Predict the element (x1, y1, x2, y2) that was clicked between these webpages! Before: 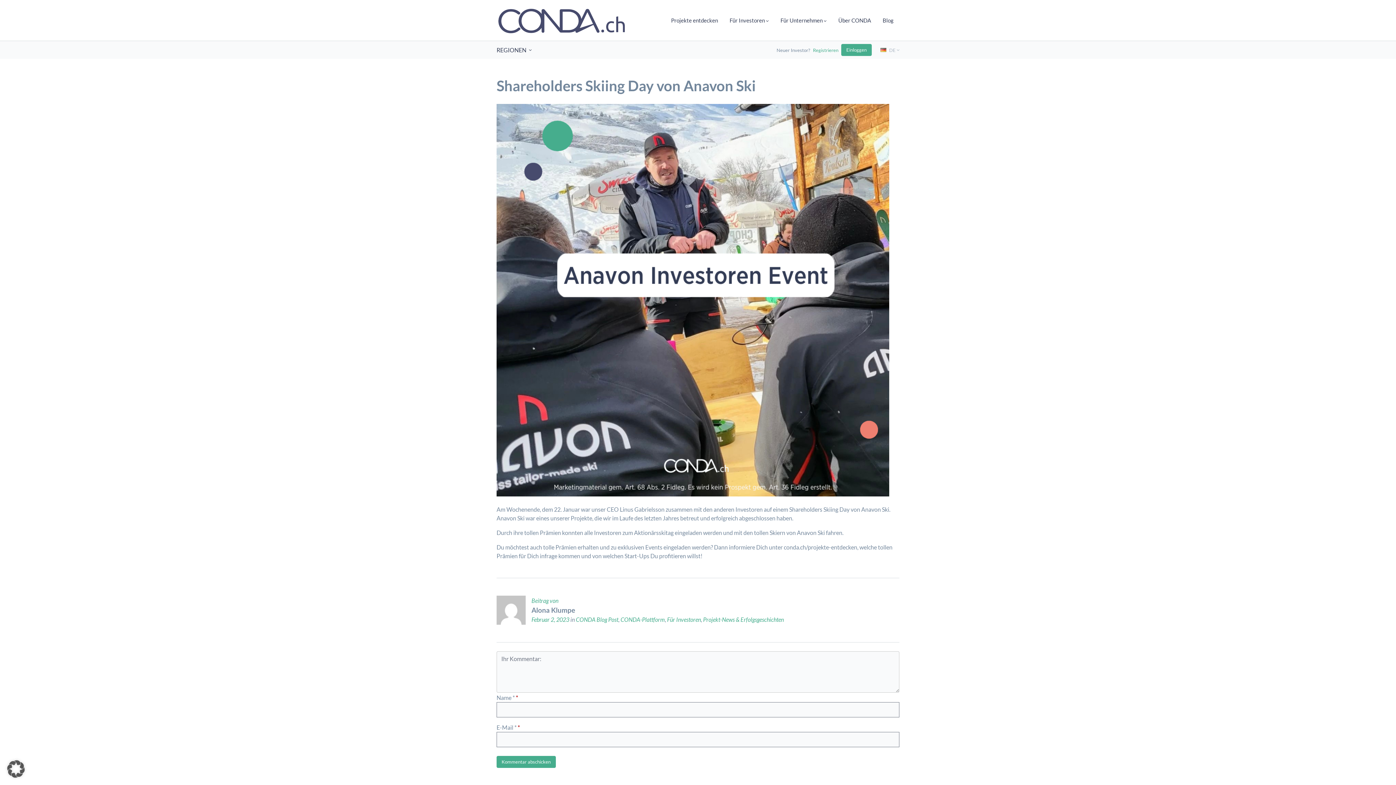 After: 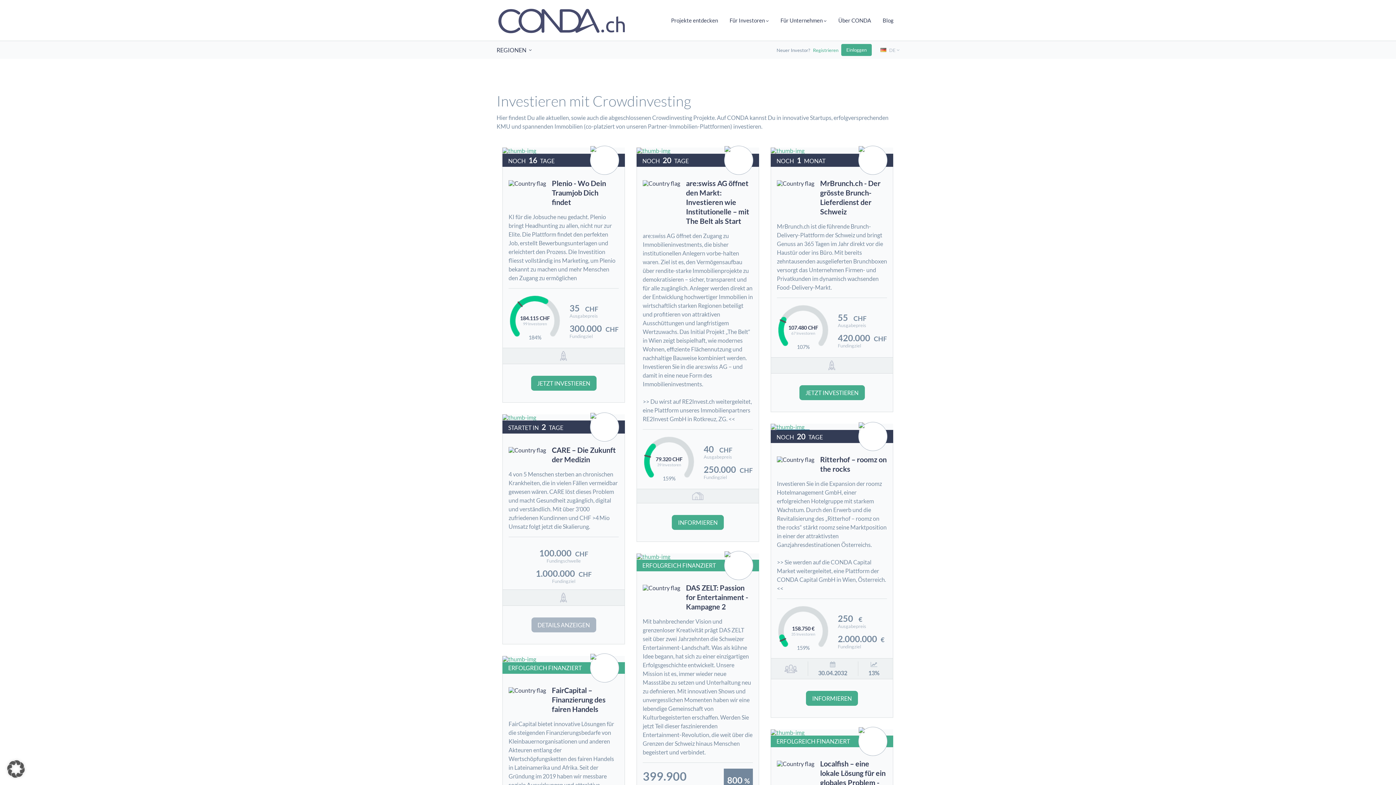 Action: label: Projekte entdecken bbox: (665, 7, 724, 33)